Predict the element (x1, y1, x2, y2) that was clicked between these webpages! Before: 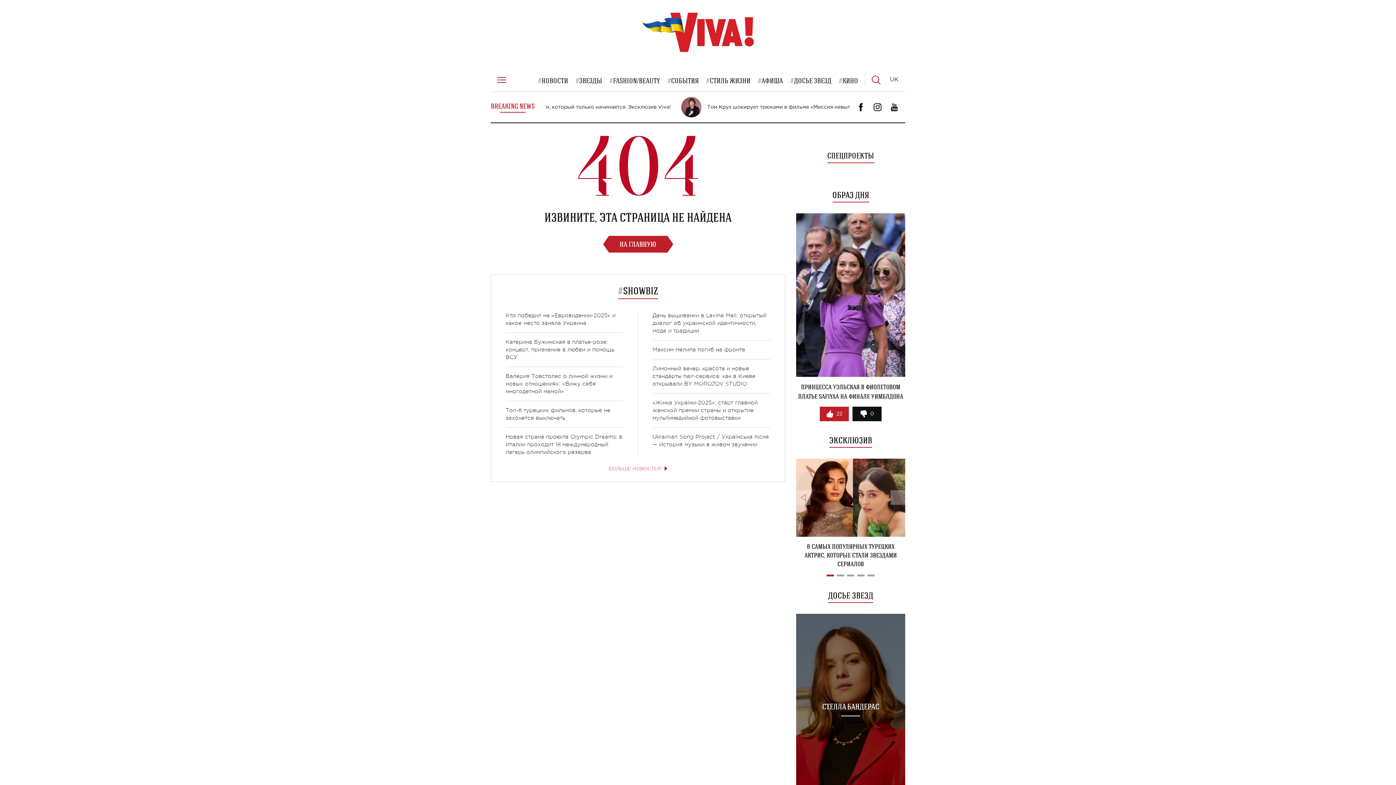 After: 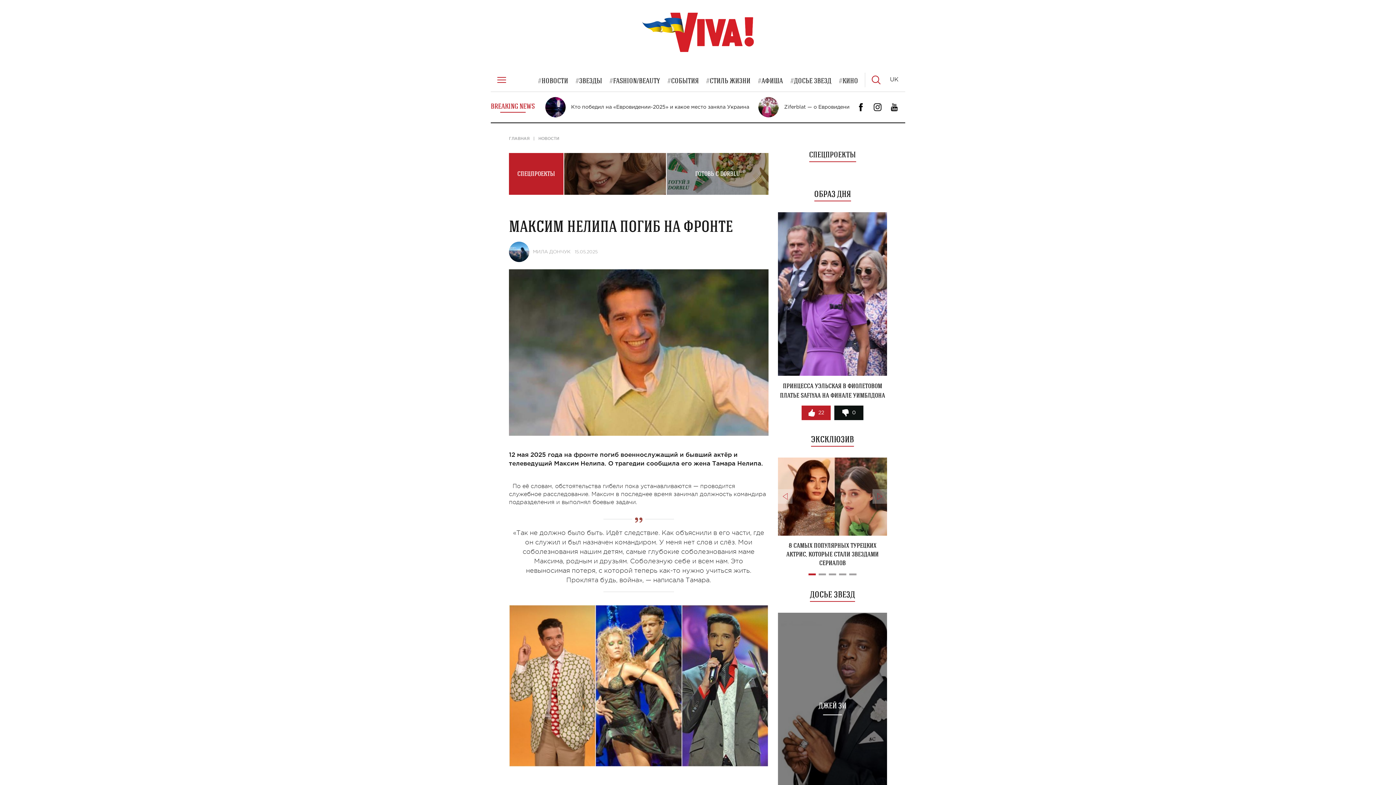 Action: bbox: (652, 346, 745, 353) label: Максим Нелипа погиб на фронте